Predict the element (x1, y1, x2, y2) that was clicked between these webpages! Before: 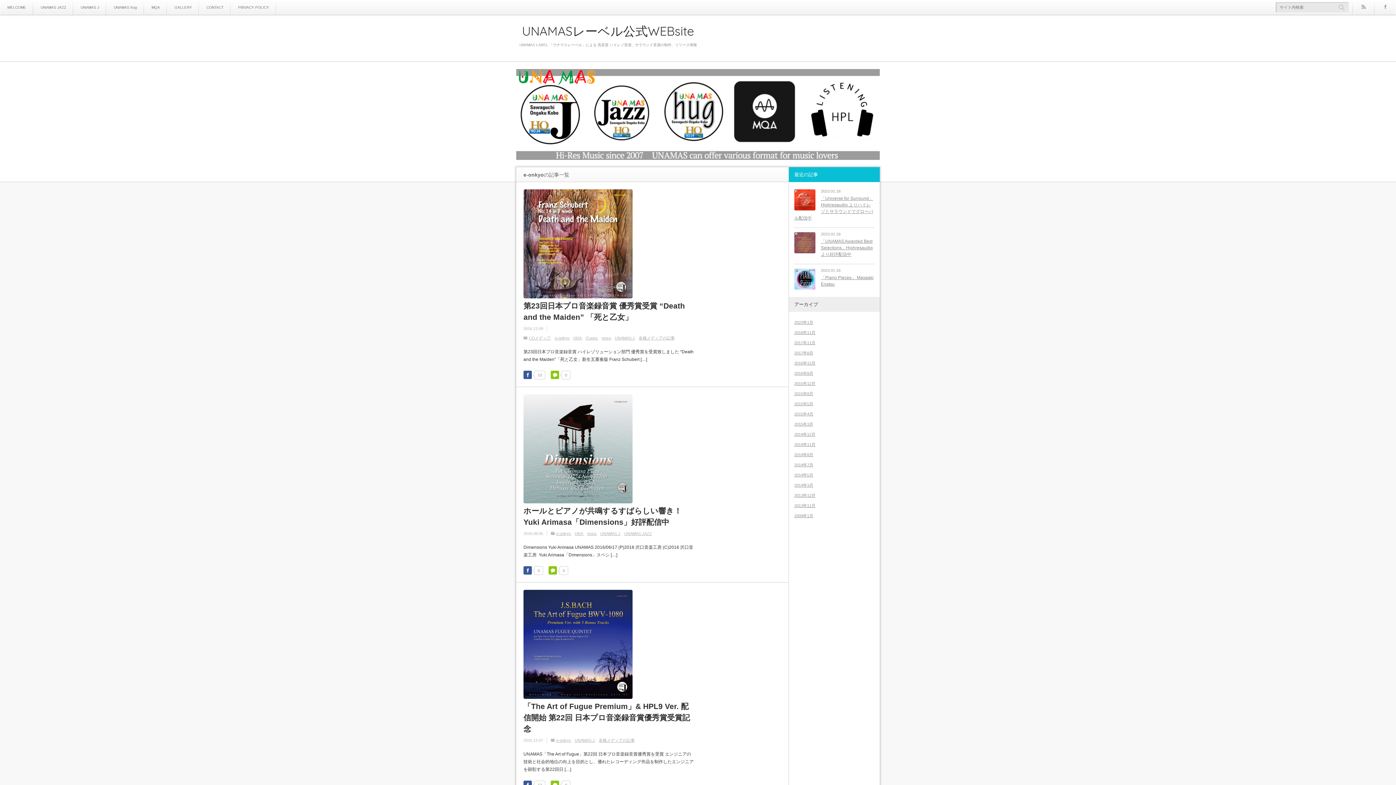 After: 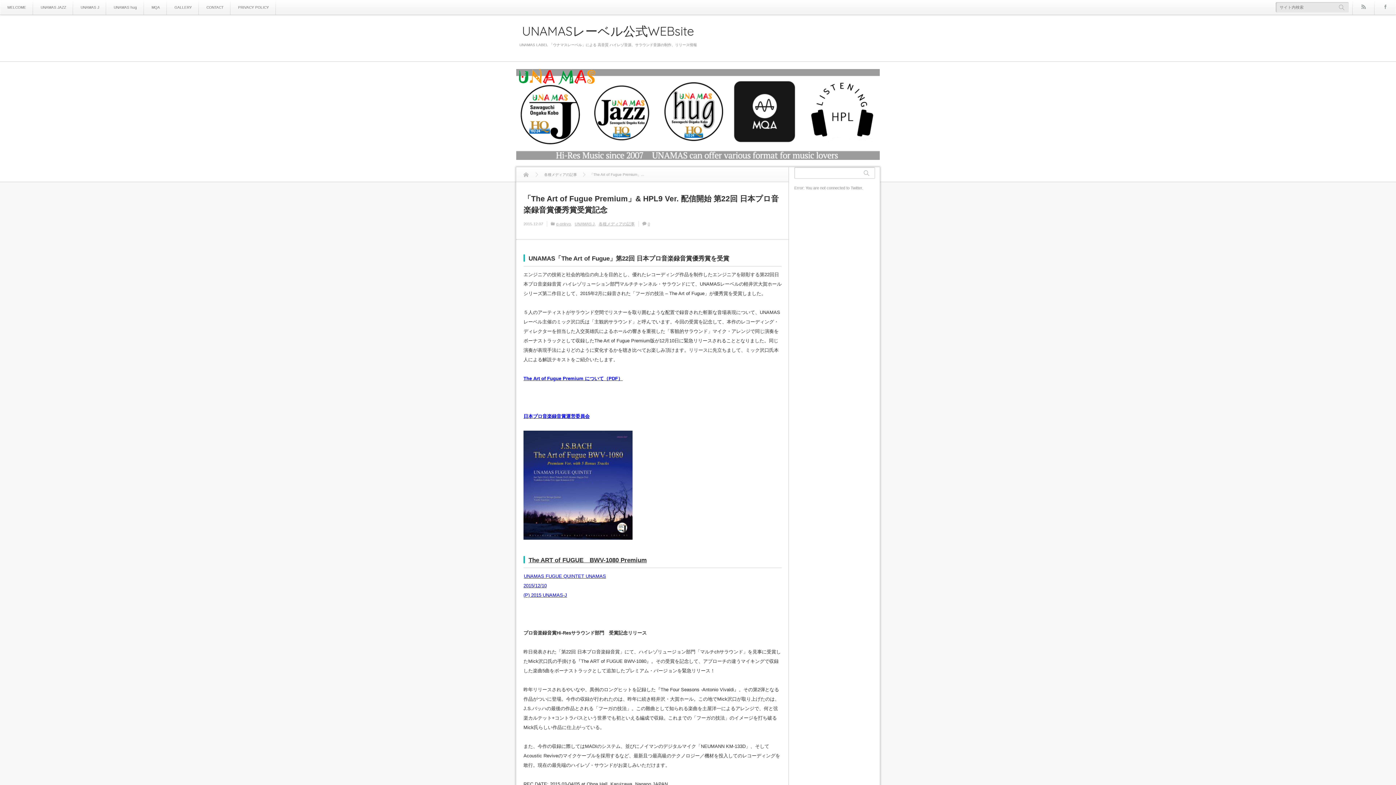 Action: label: 「The Art of Fugue Premium」& HPL9 Ver. 配信開始 第22回 日本プロ音楽録音賞優秀賞受賞記念 bbox: (523, 701, 694, 735)